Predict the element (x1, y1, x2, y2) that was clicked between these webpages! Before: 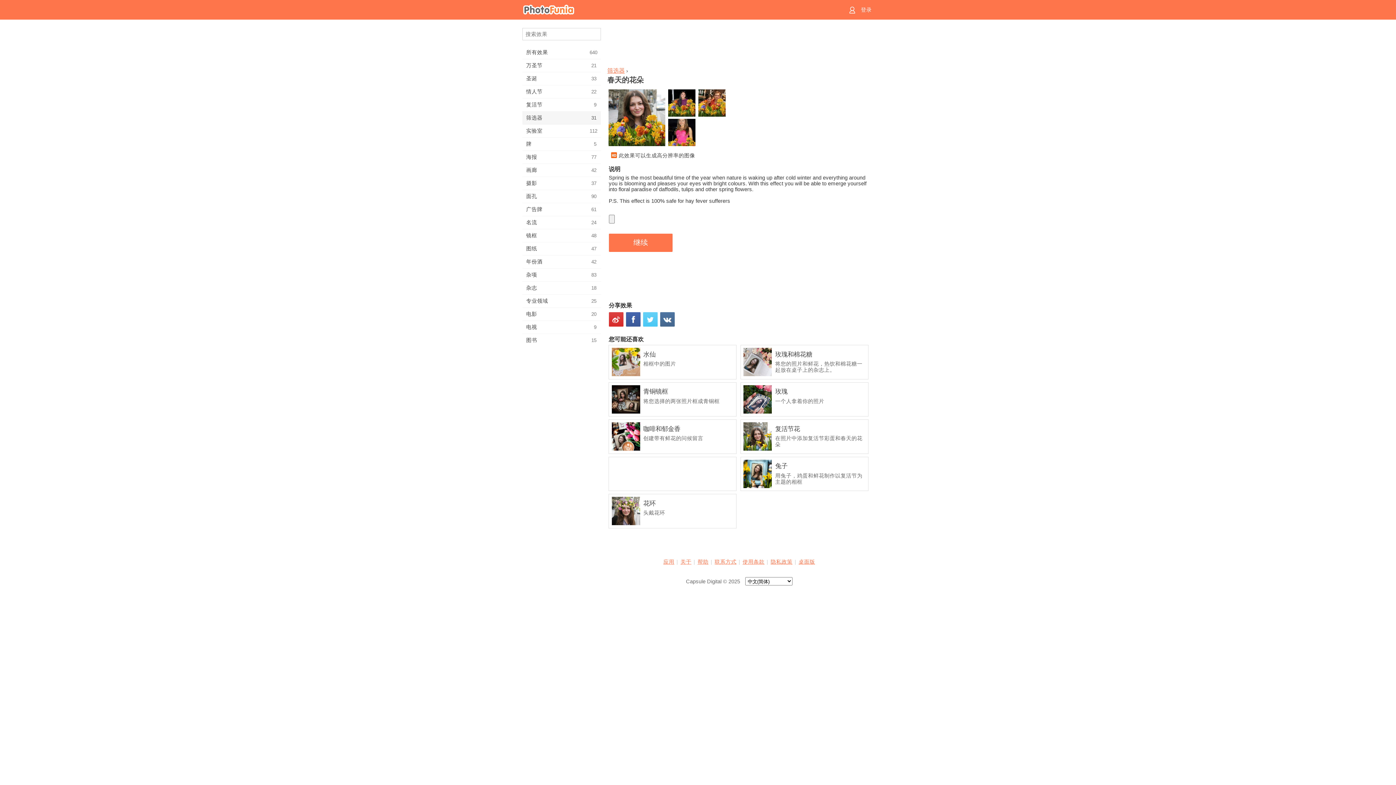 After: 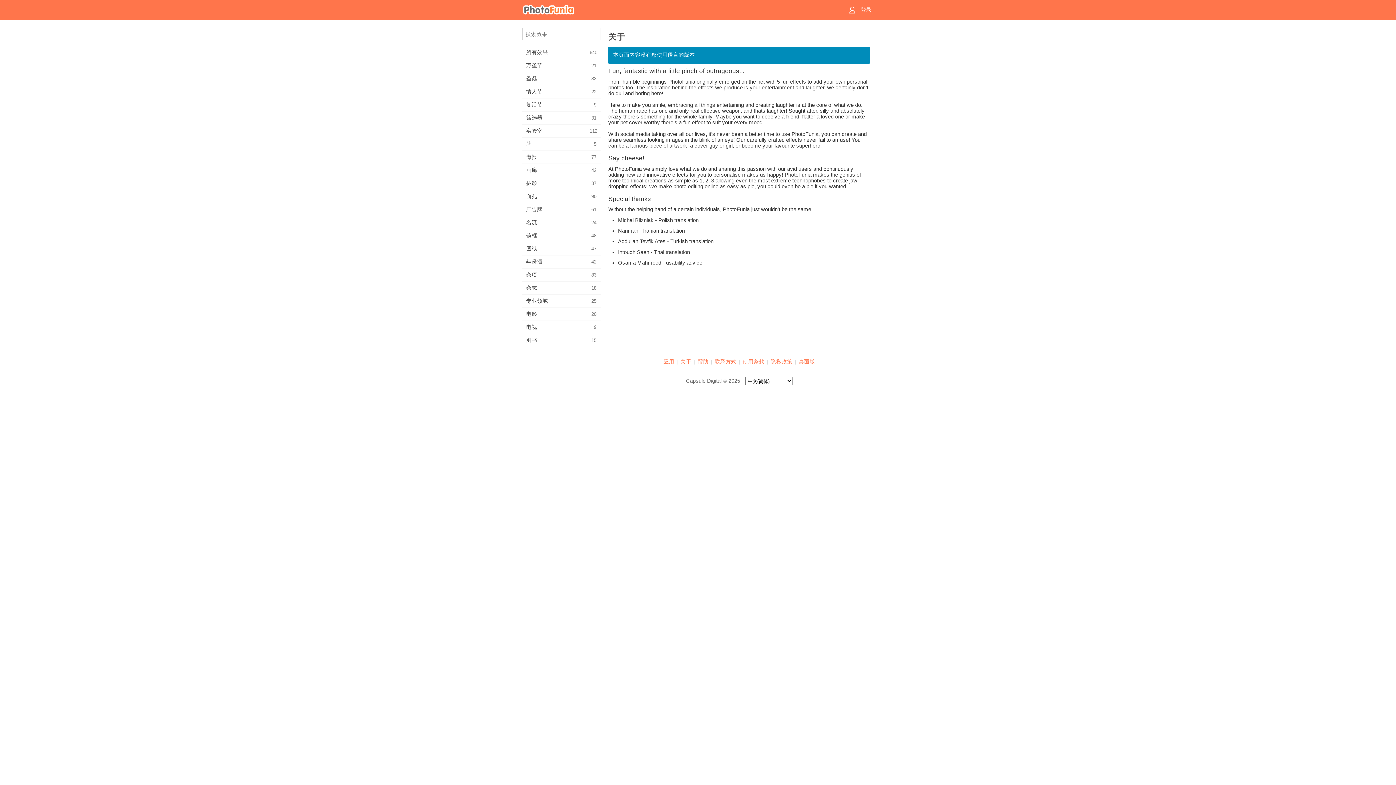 Action: label: 关于 bbox: (680, 559, 691, 565)